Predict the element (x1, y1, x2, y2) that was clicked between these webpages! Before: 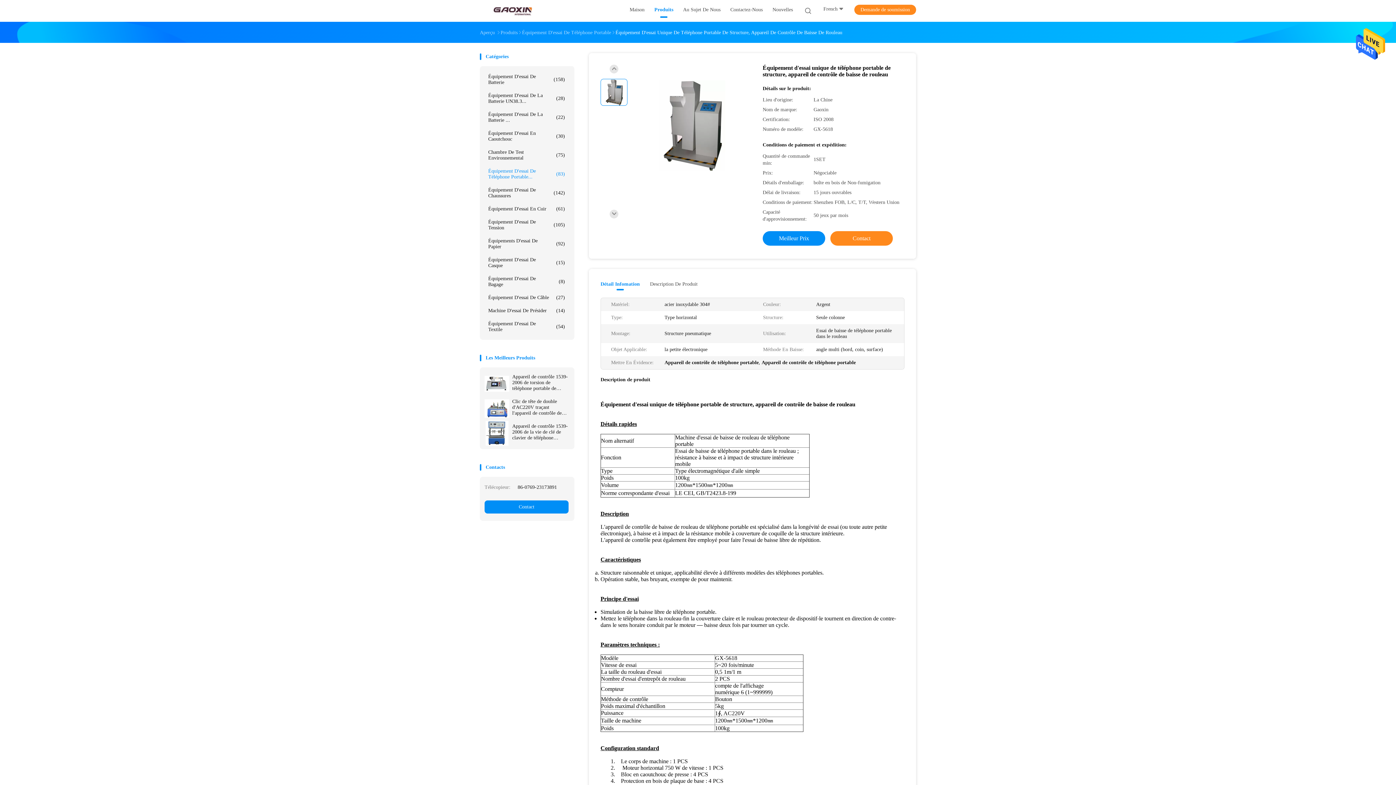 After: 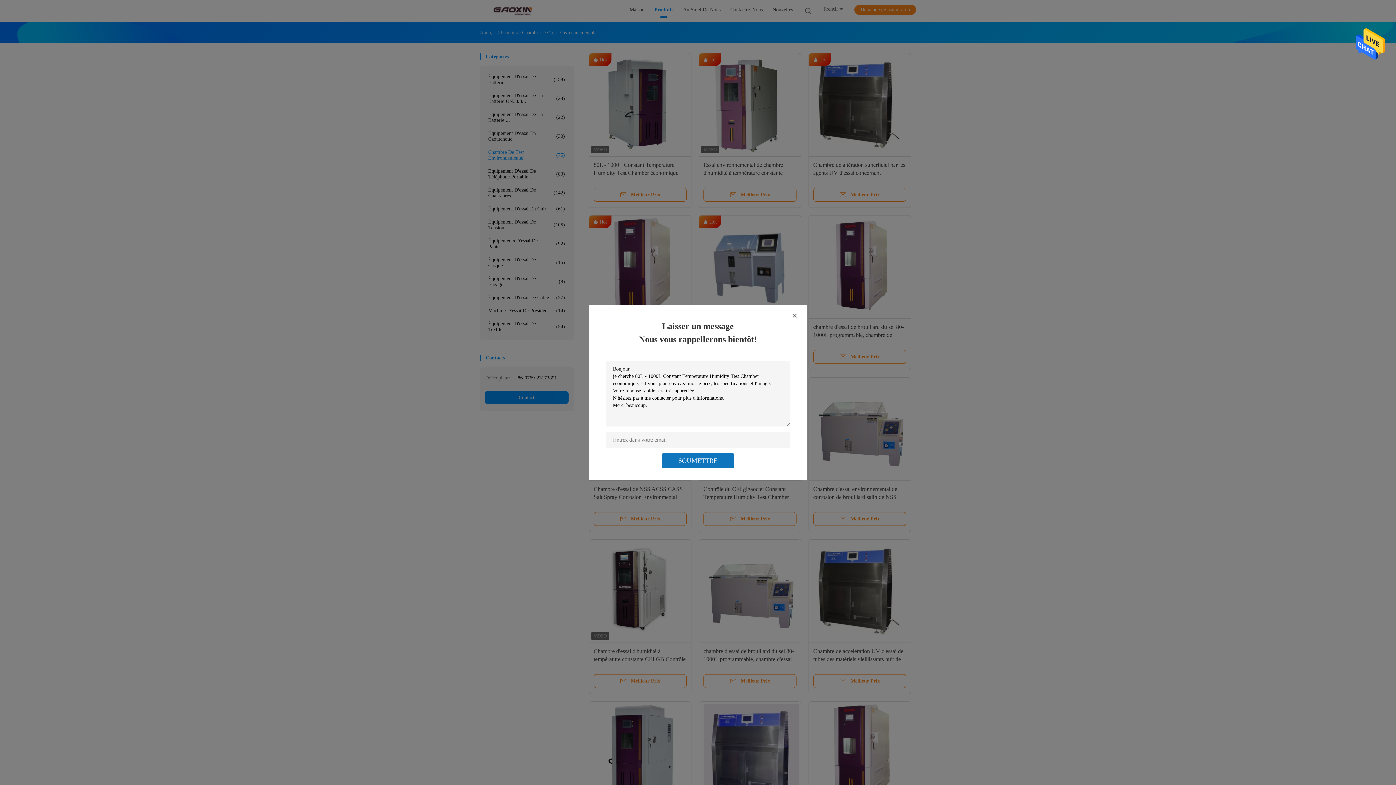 Action: label: Chambre De Test Environnemental
(75) bbox: (484, 145, 568, 164)